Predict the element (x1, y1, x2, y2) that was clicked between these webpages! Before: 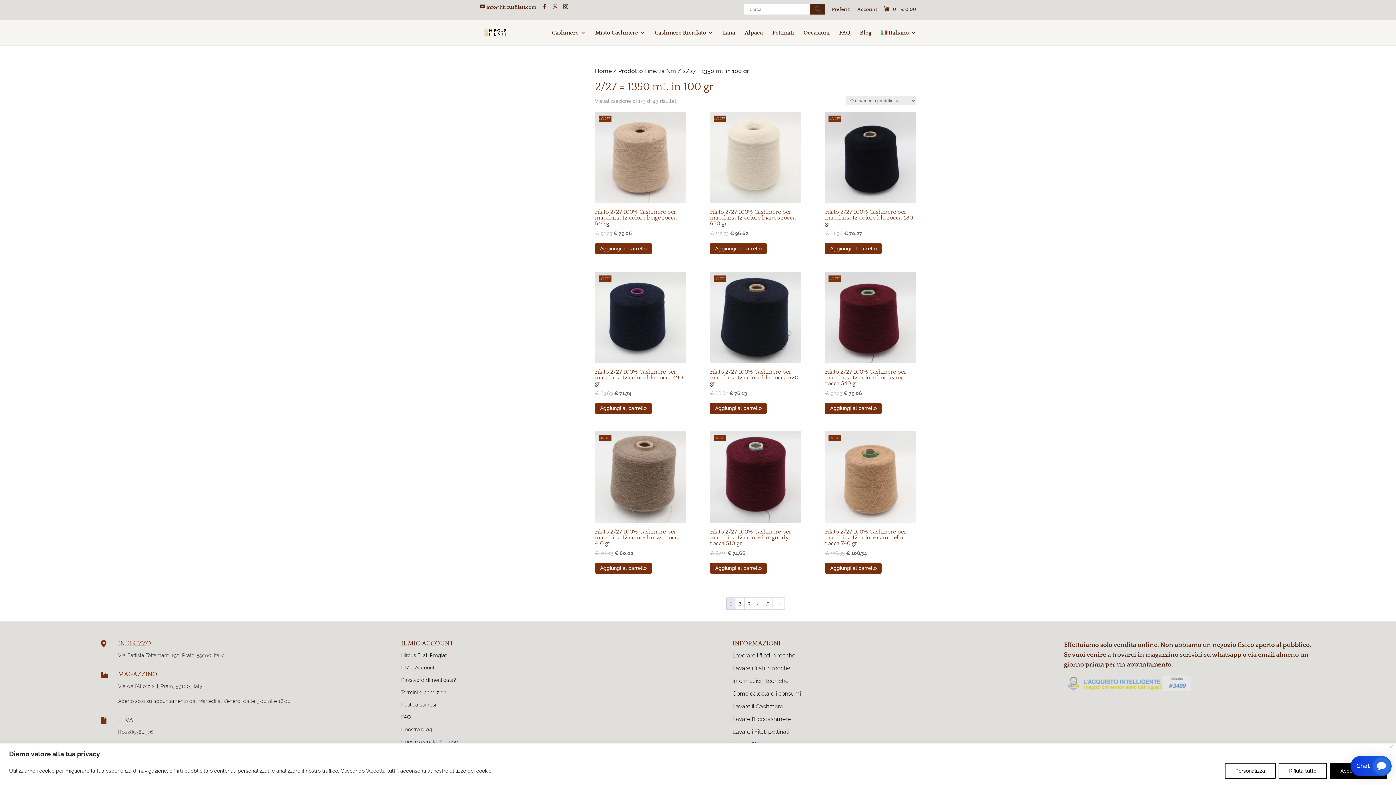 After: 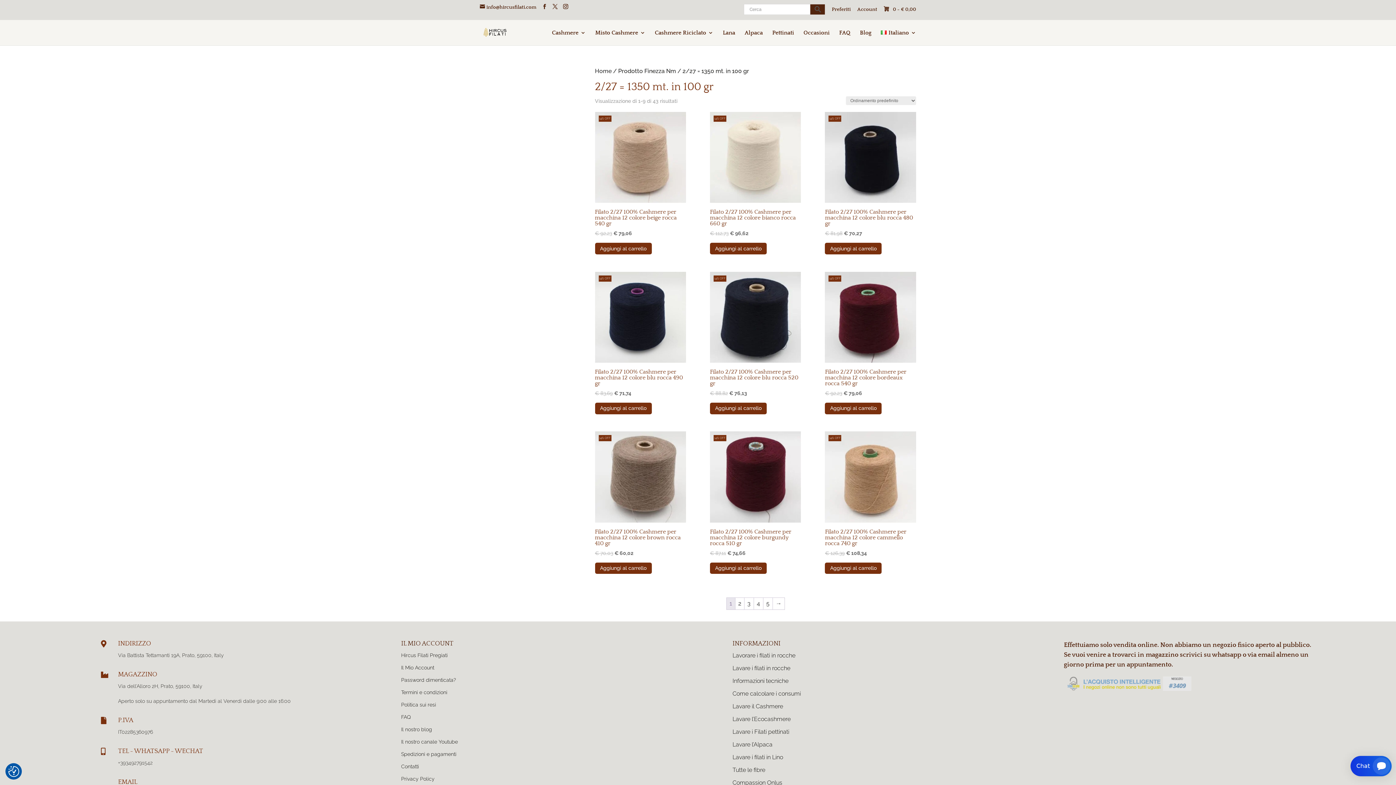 Action: bbox: (1278, 763, 1327, 779) label: Rifiuta tutto